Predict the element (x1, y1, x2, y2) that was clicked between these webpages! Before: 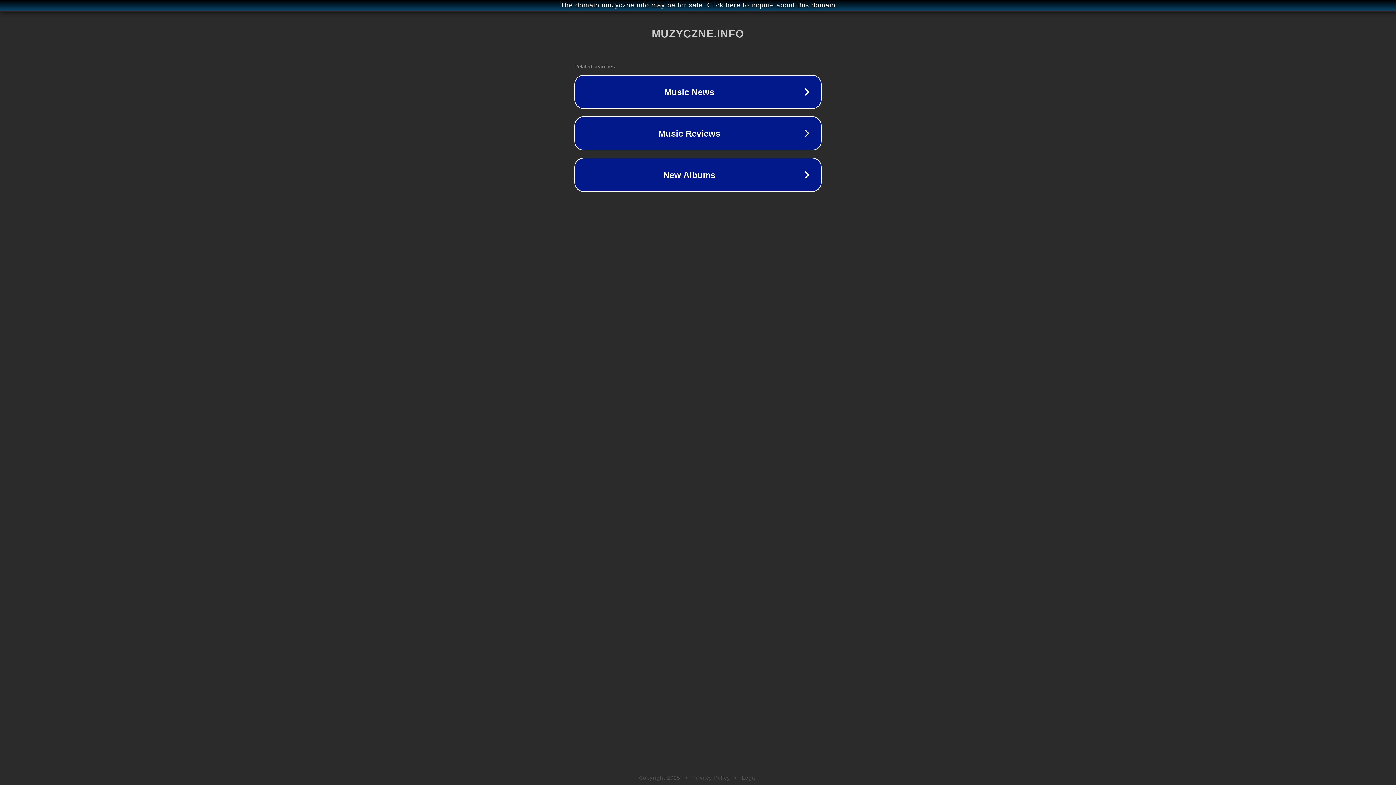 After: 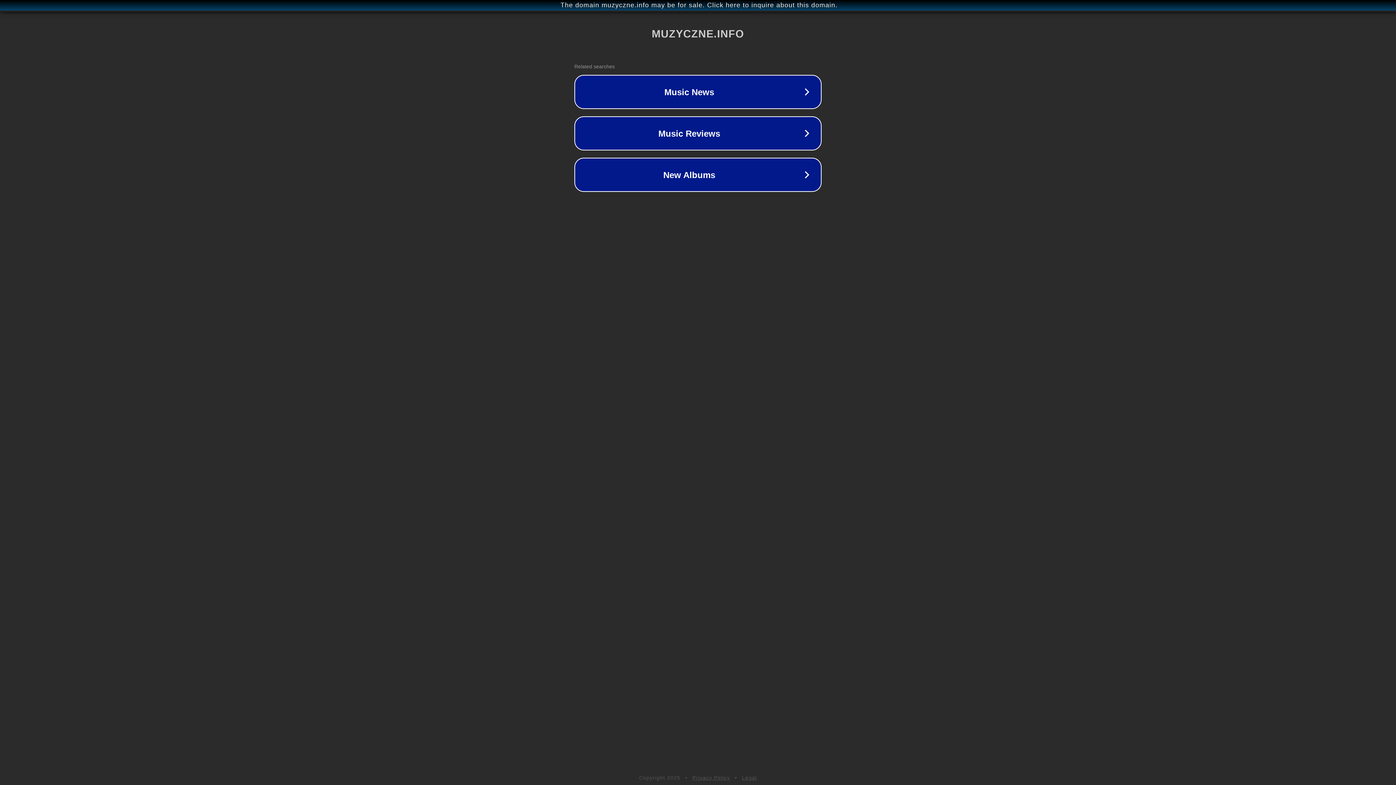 Action: label: Privacy Policy bbox: (692, 775, 730, 781)